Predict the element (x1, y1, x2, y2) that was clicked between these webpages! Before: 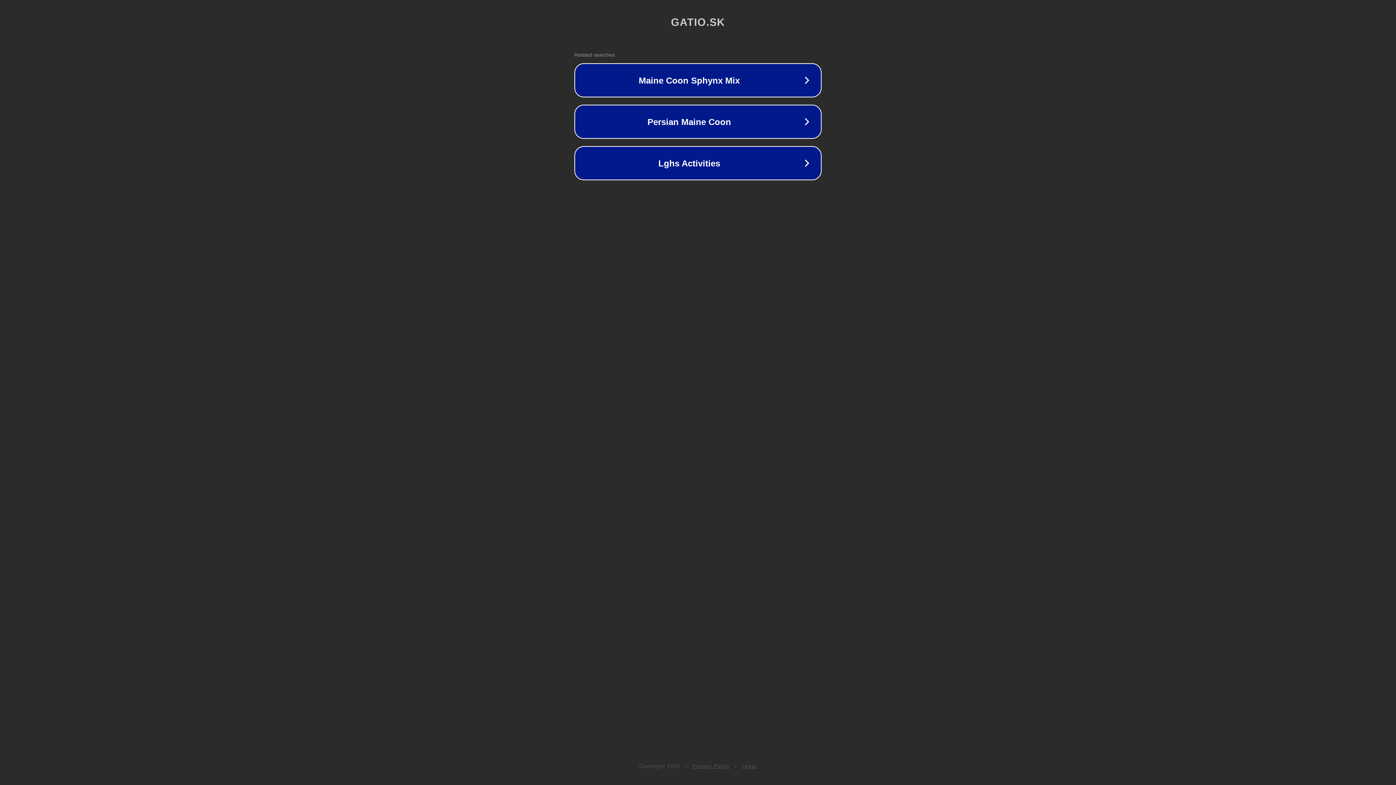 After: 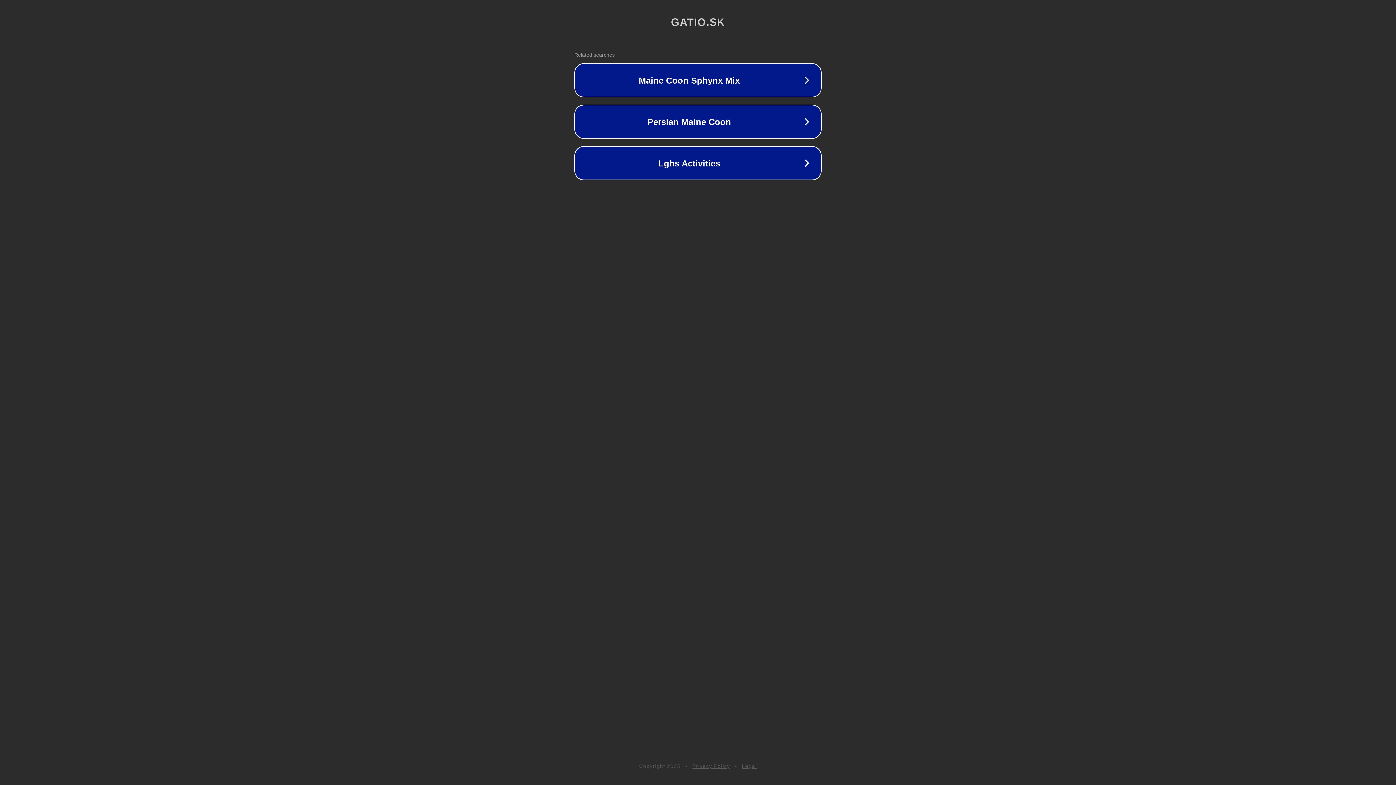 Action: bbox: (742, 763, 757, 769) label: Legal